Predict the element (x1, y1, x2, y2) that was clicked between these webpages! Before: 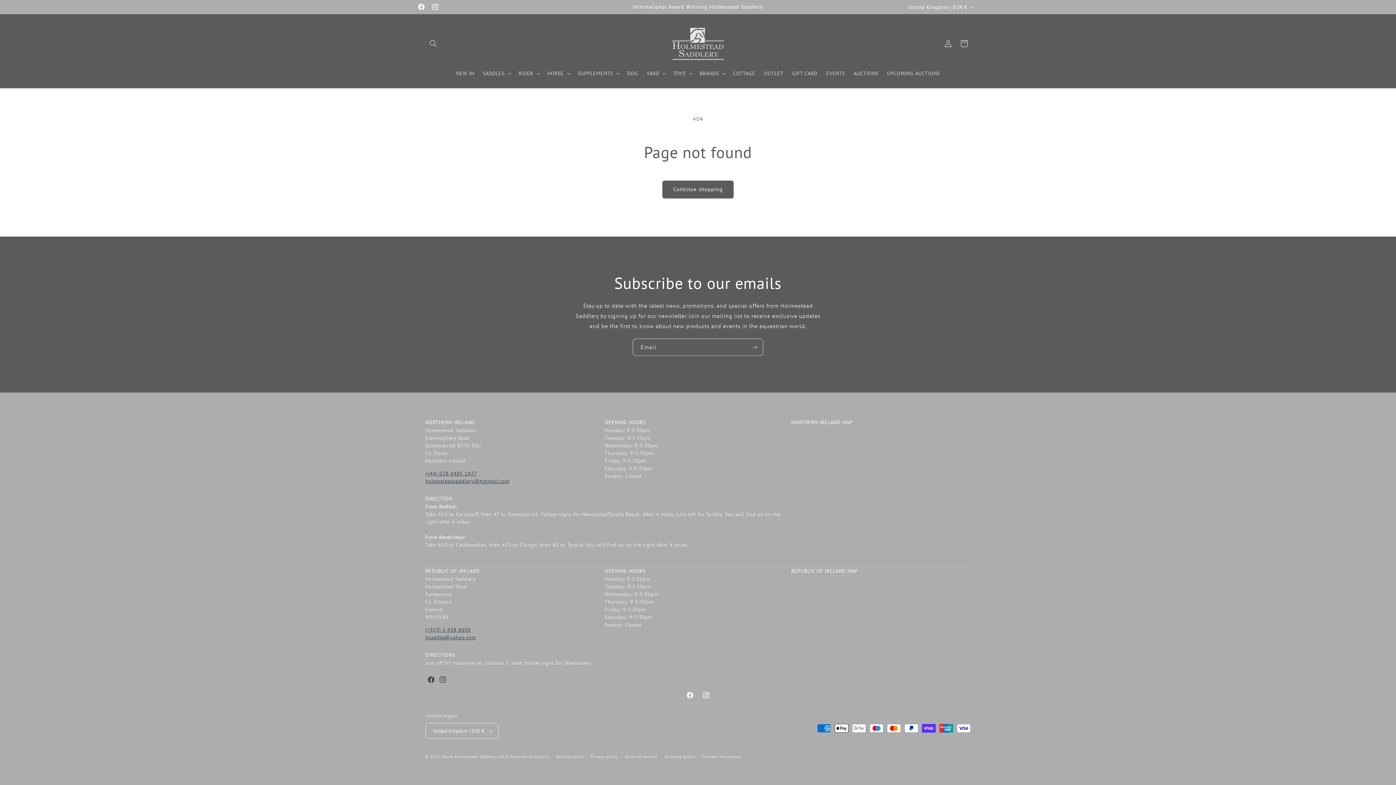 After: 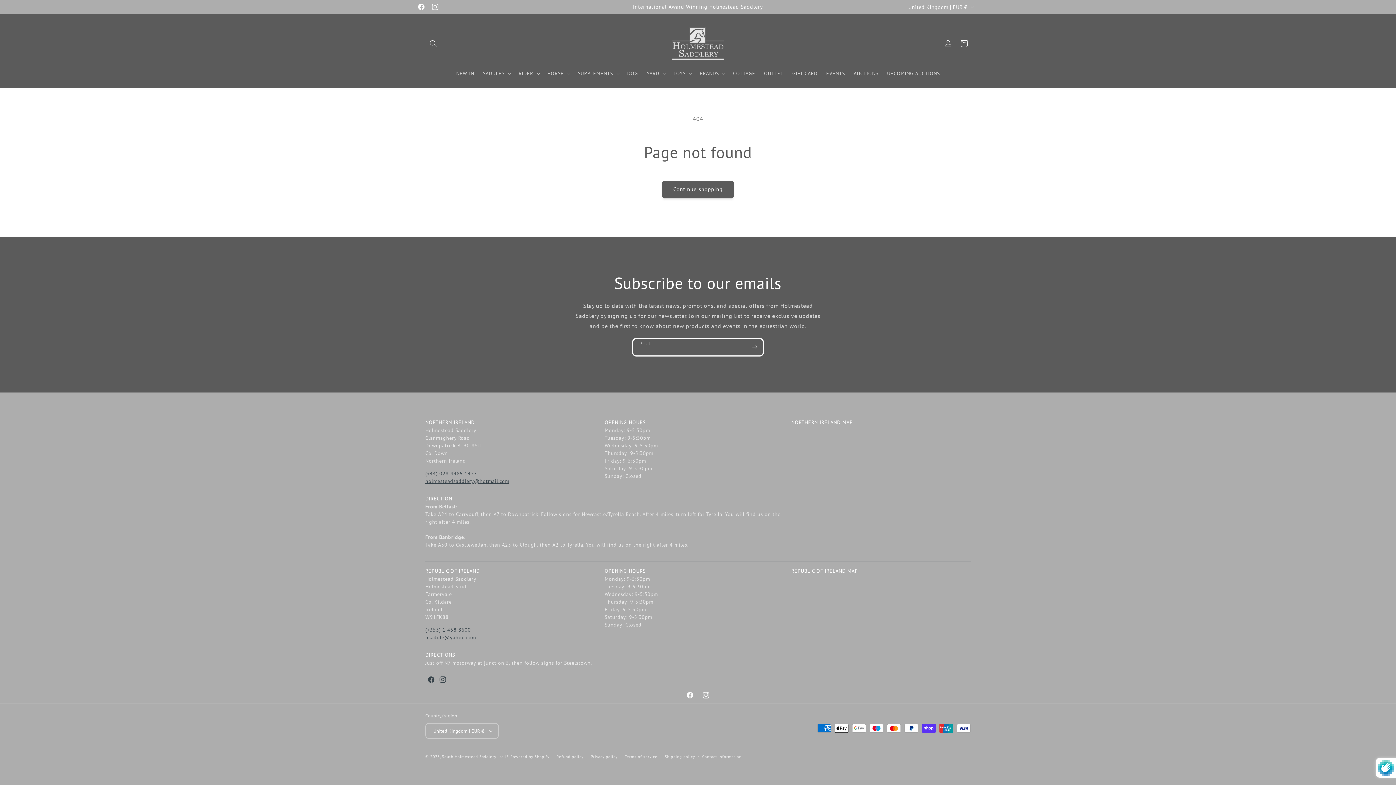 Action: label: Subscribe bbox: (746, 338, 762, 356)